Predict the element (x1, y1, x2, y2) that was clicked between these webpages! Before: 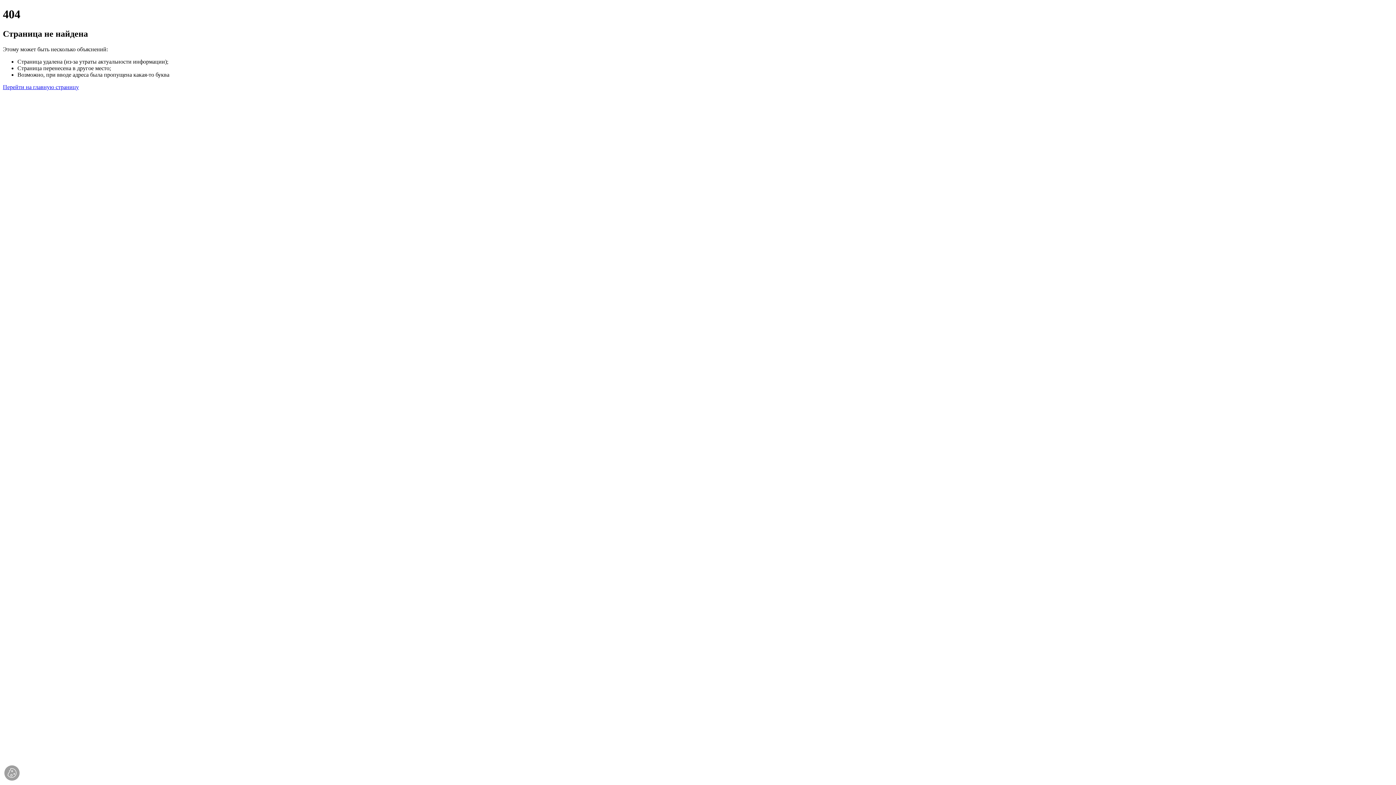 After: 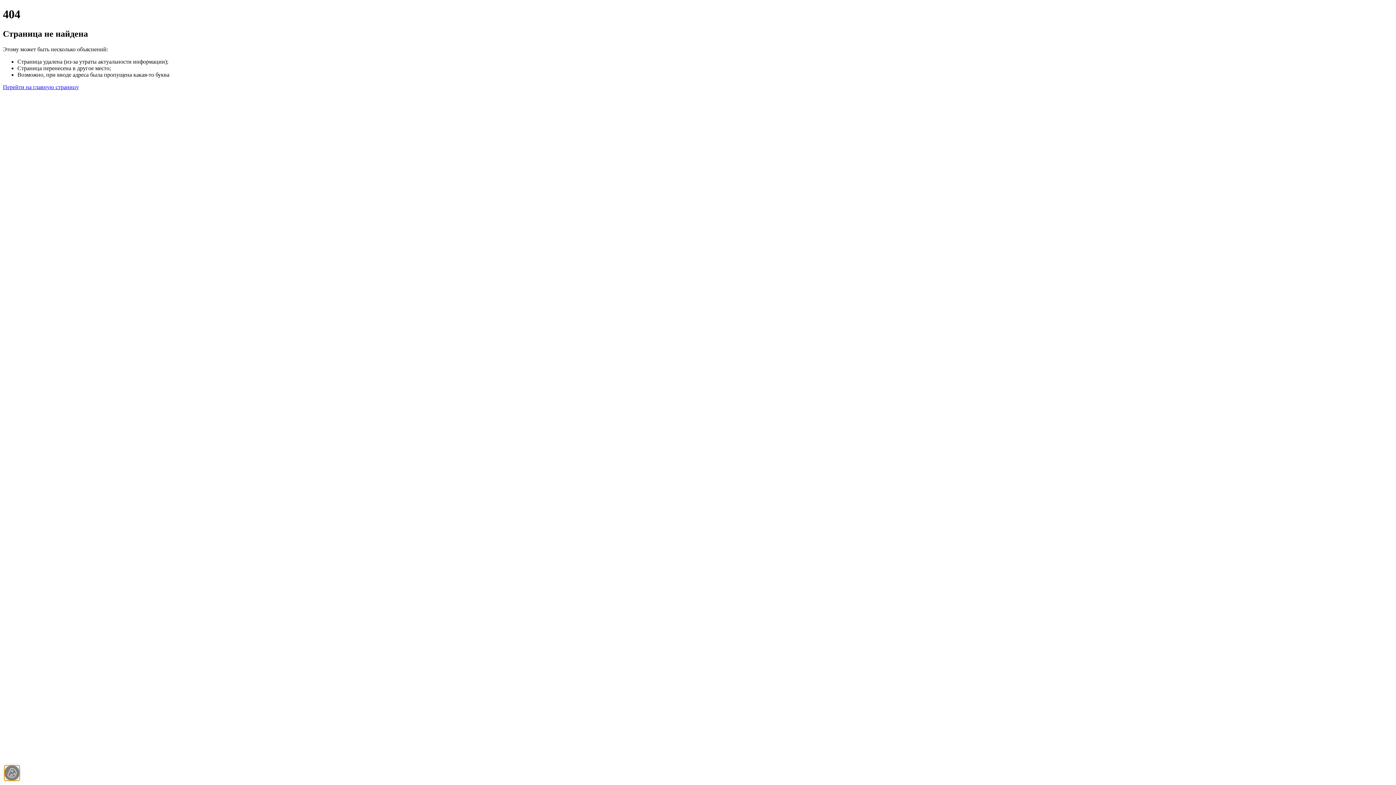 Action: bbox: (4, 765, 19, 781)